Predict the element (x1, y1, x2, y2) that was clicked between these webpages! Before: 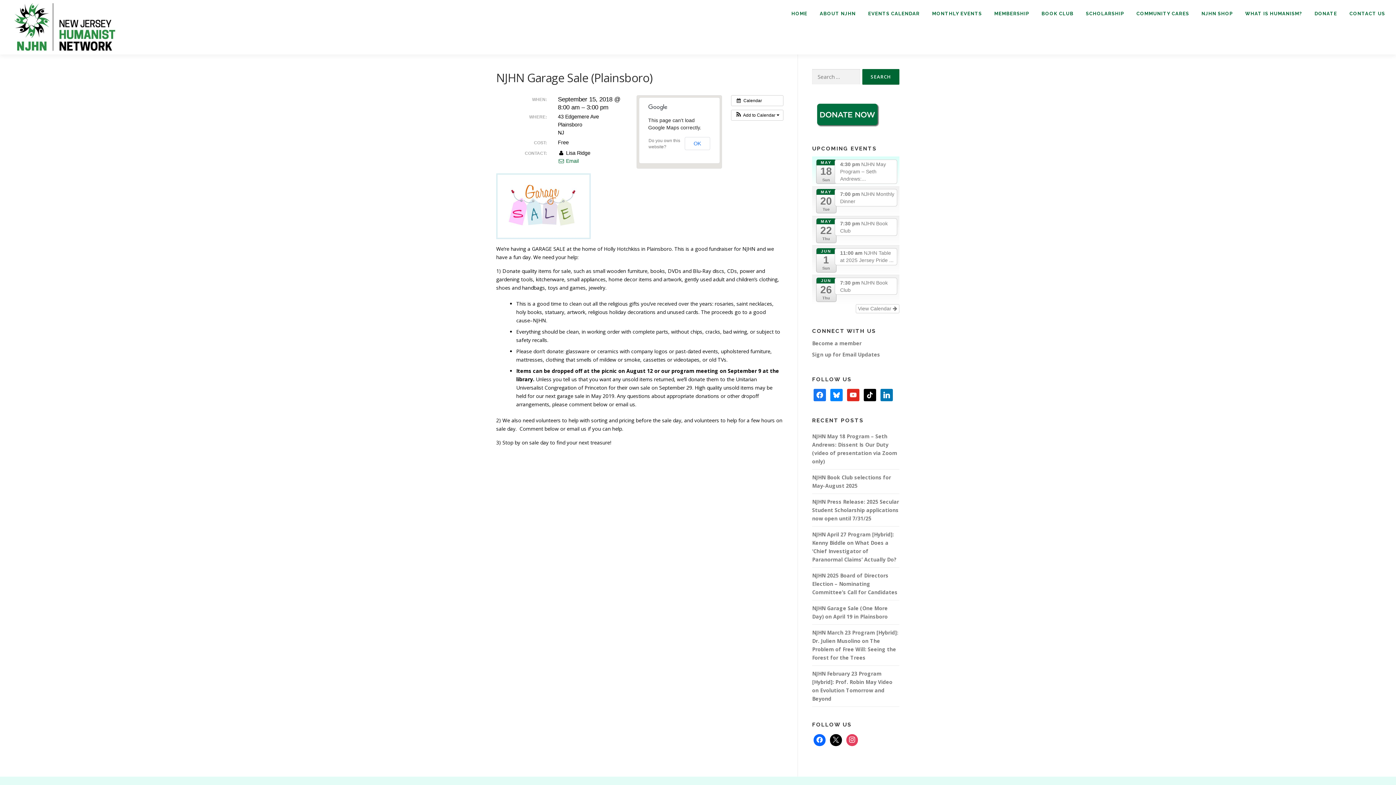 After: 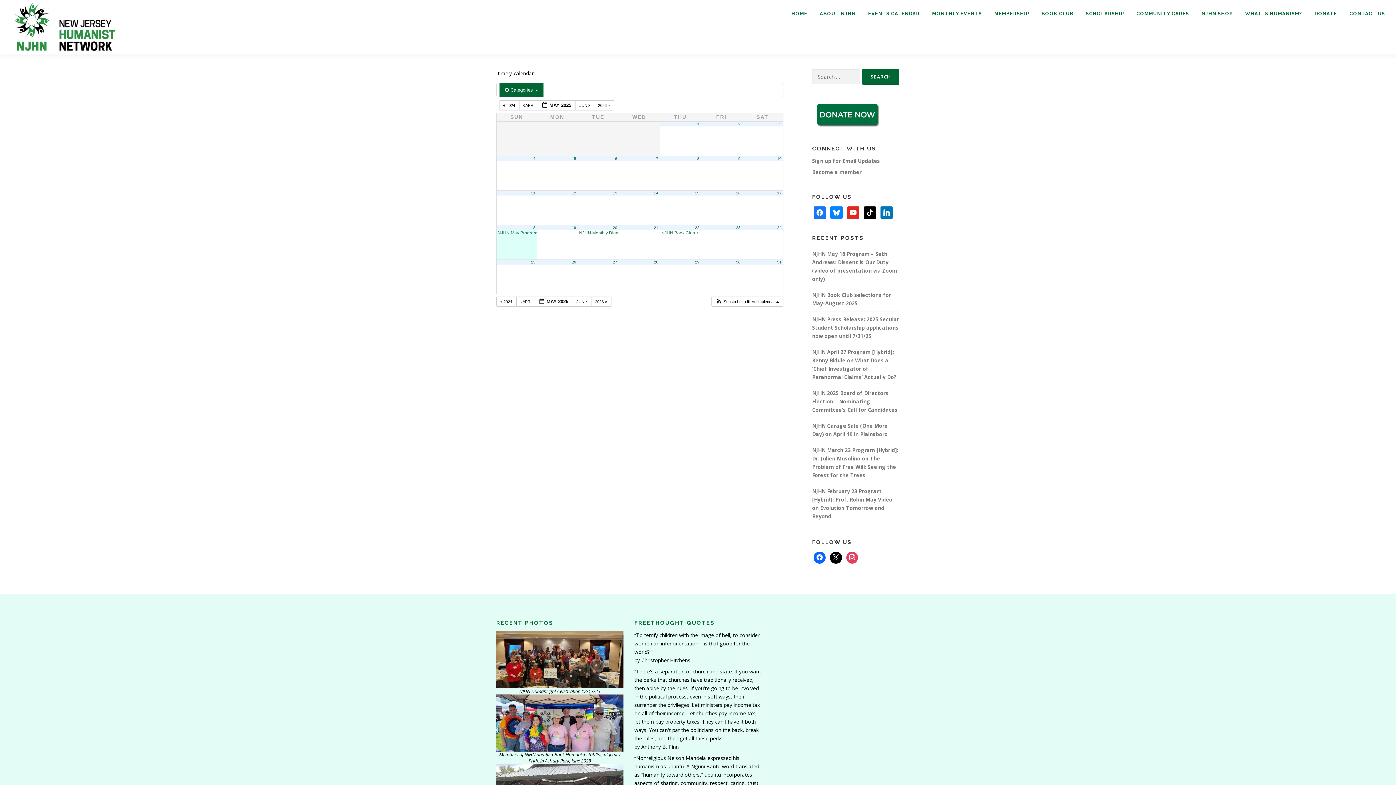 Action: bbox: (856, 304, 899, 313) label: View Calendar 